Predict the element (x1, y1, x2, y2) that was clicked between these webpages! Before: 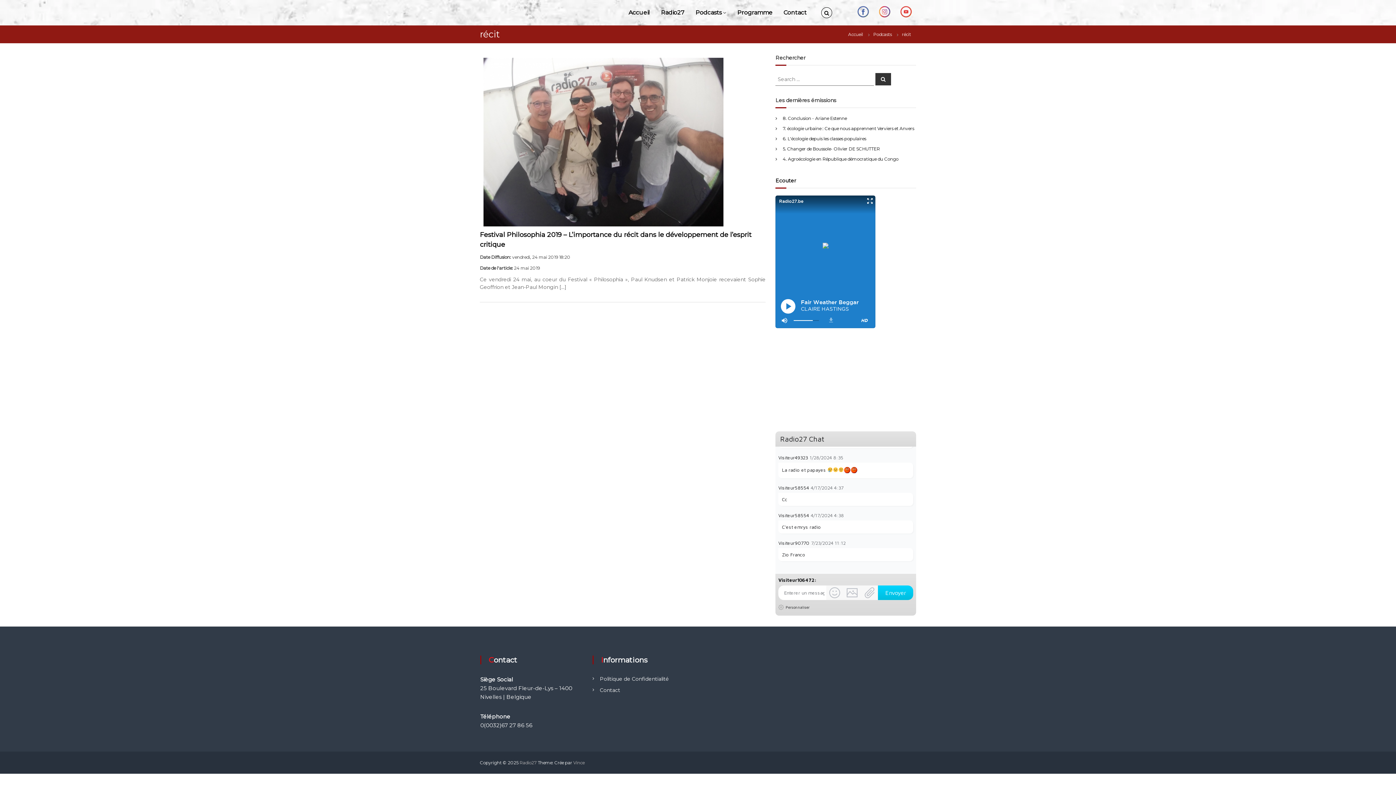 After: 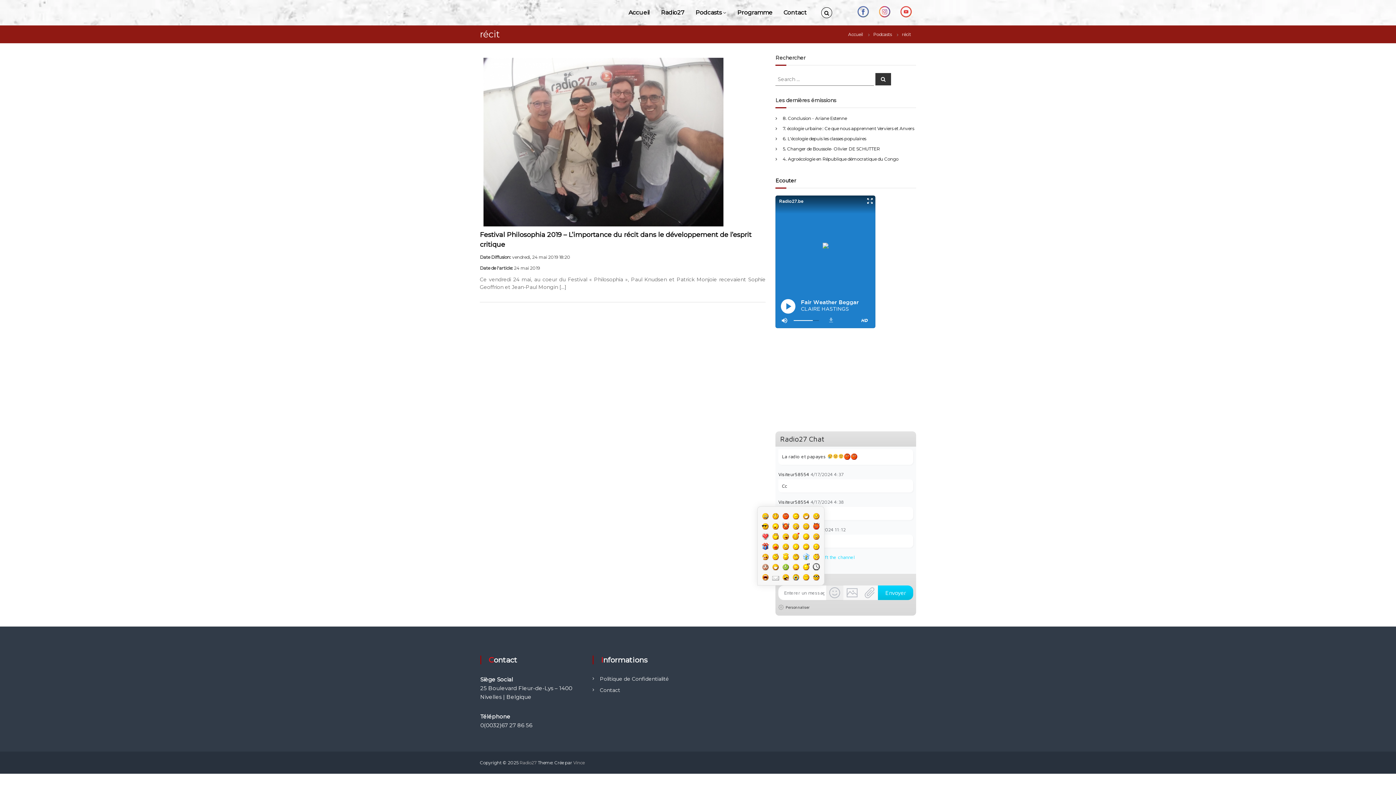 Action: bbox: (826, 585, 843, 600)